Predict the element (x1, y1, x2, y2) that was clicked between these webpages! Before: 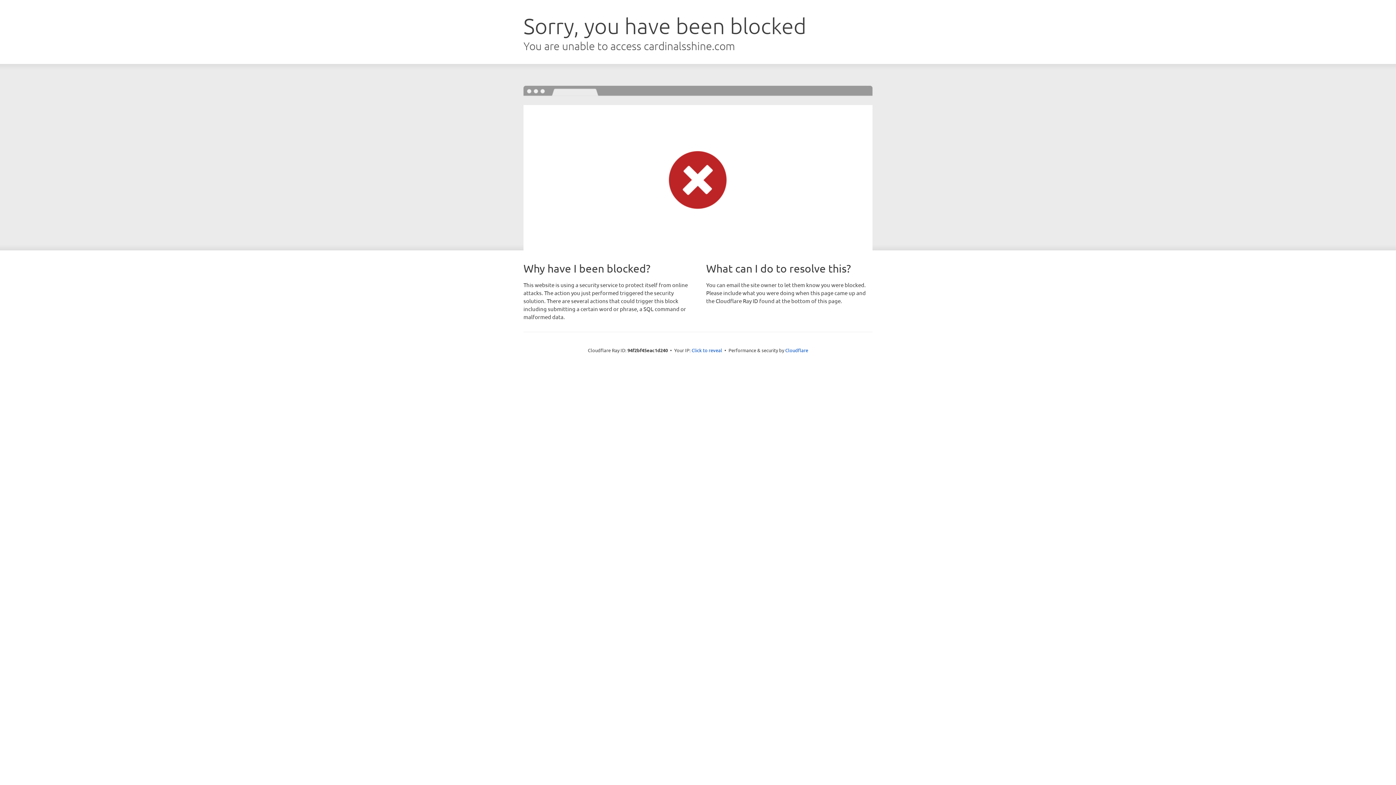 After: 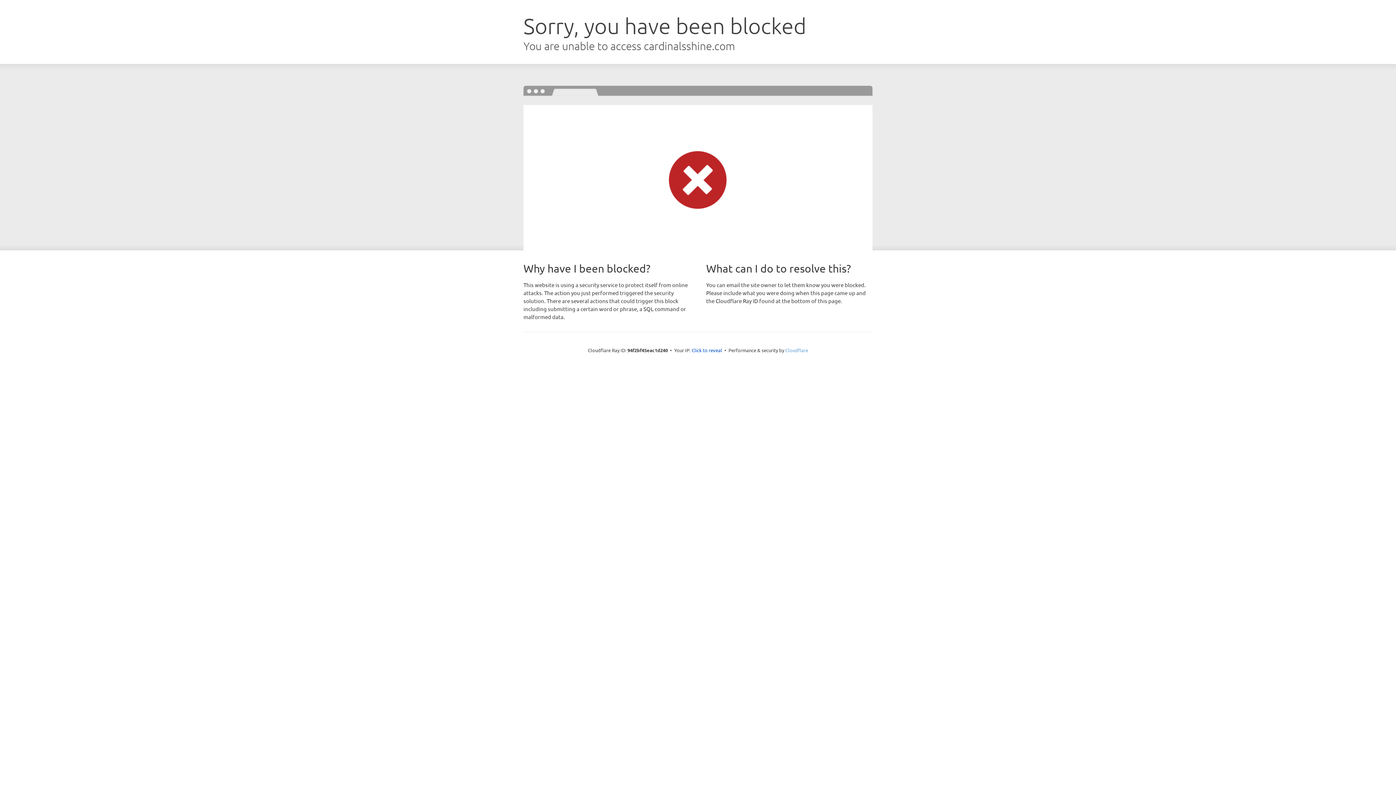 Action: label: Cloudflare bbox: (785, 347, 808, 353)